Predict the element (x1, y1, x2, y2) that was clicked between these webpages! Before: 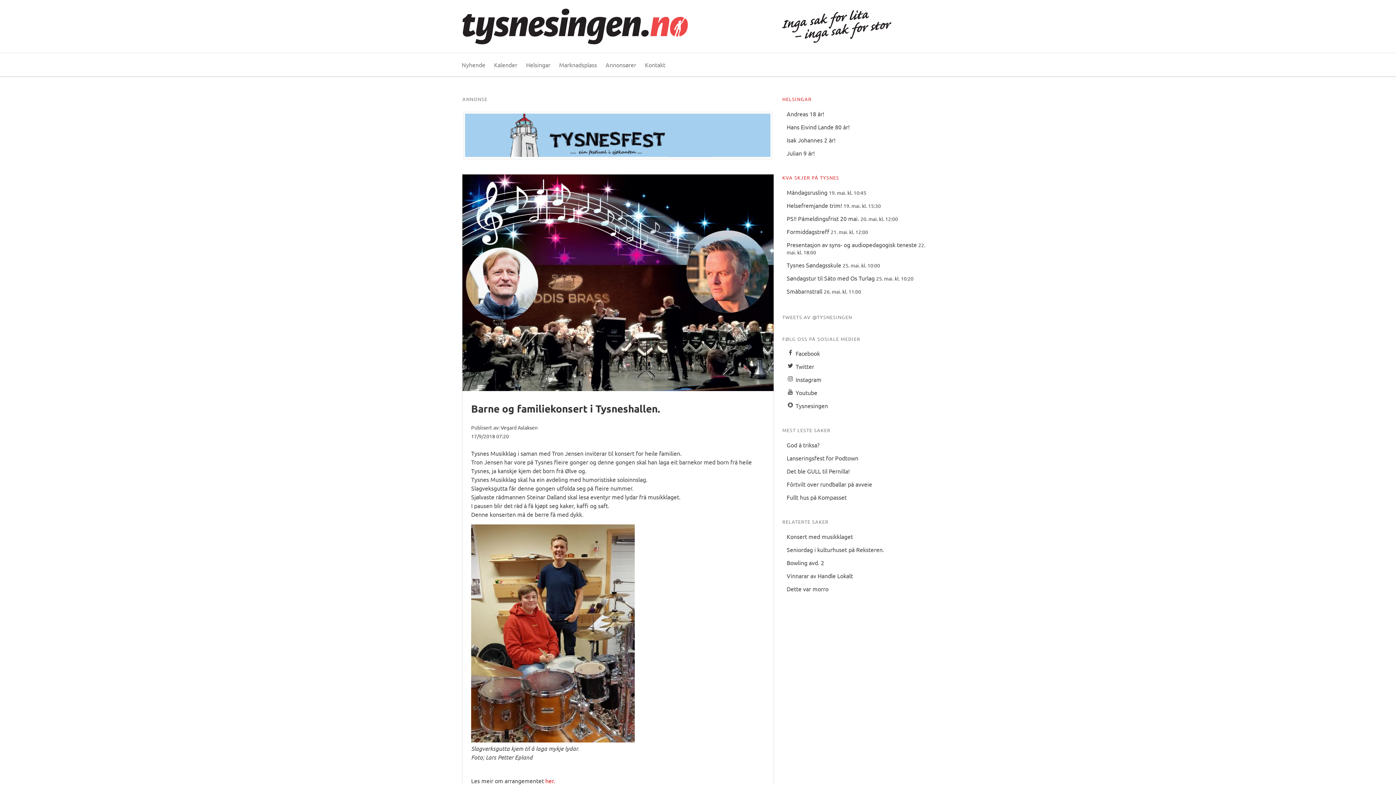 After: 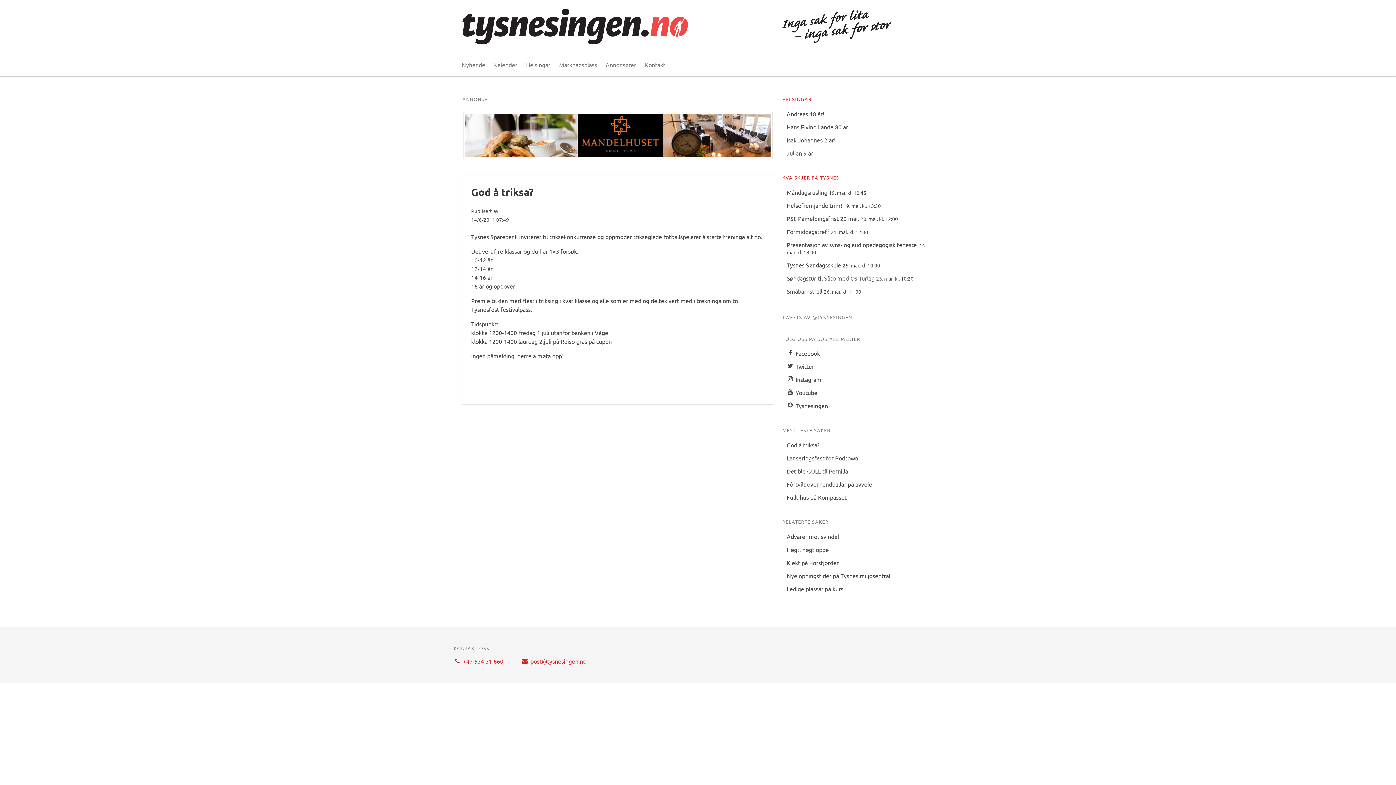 Action: bbox: (782, 438, 933, 451) label: God å triksa?